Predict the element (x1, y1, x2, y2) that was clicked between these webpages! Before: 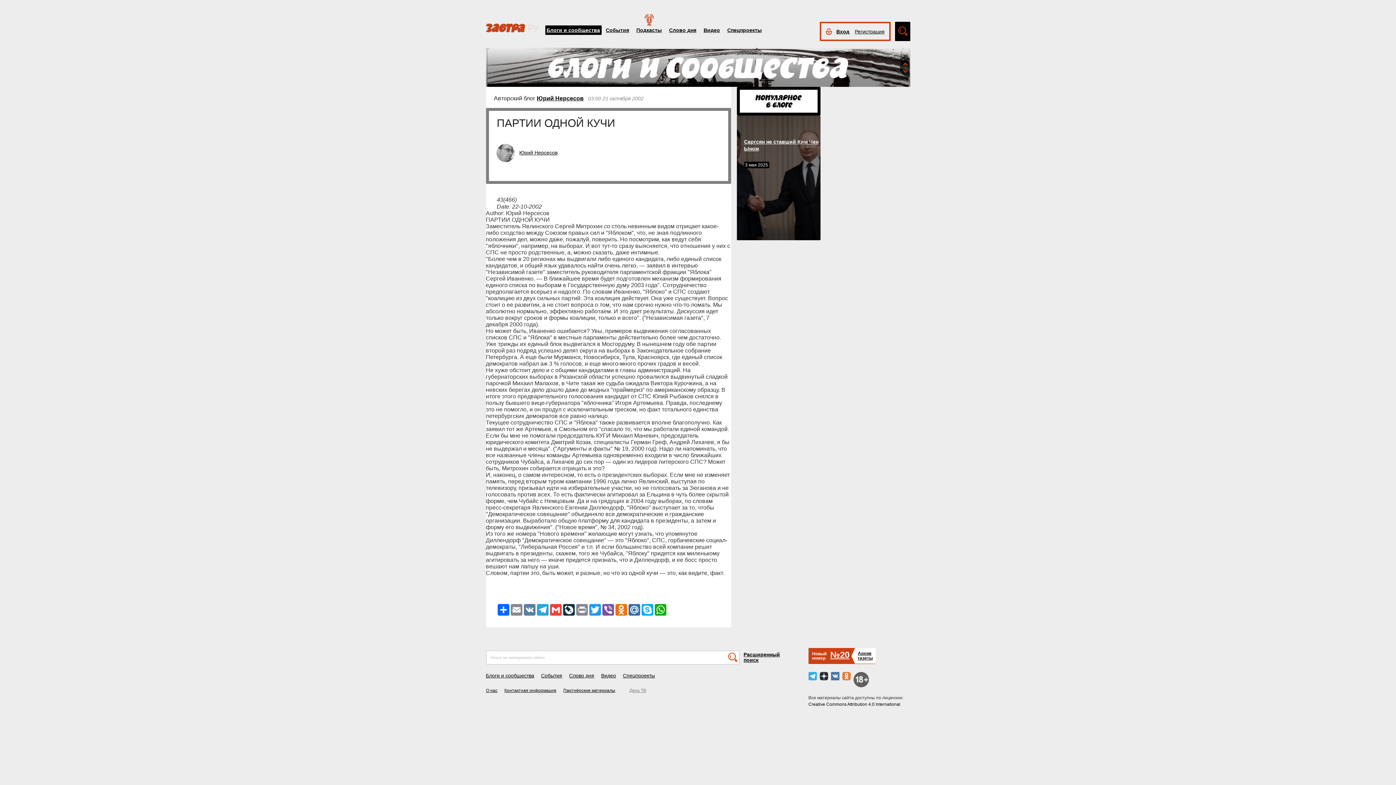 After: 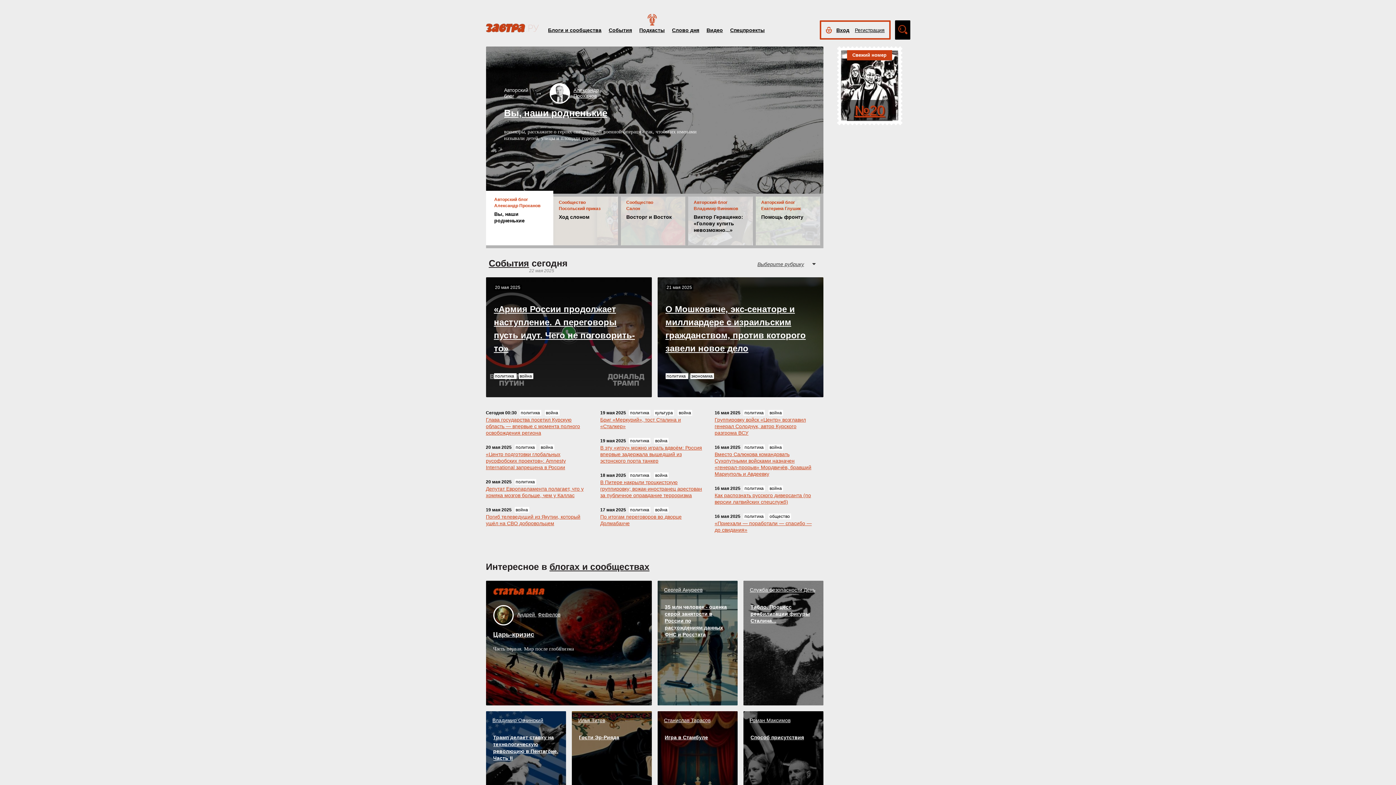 Action: bbox: (486, 24, 538, 30)